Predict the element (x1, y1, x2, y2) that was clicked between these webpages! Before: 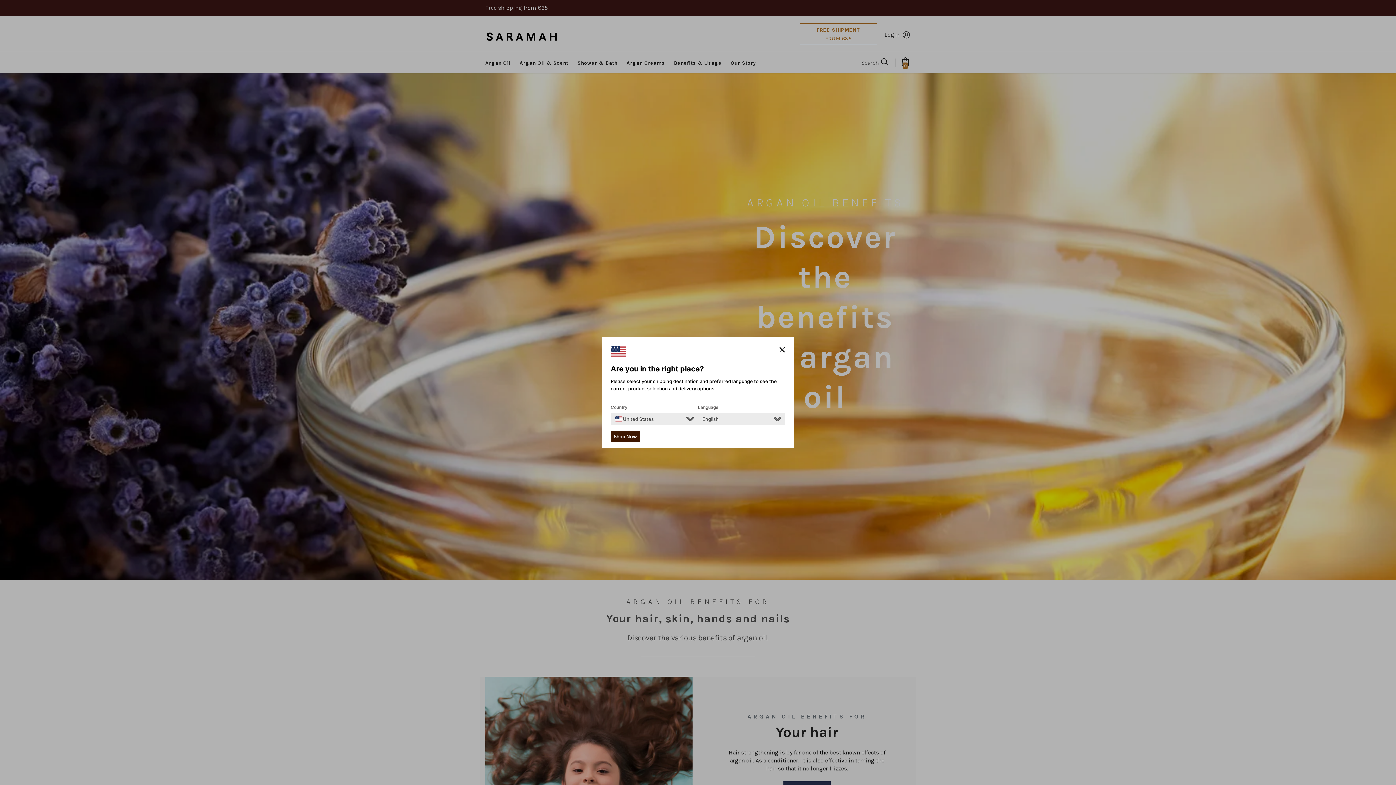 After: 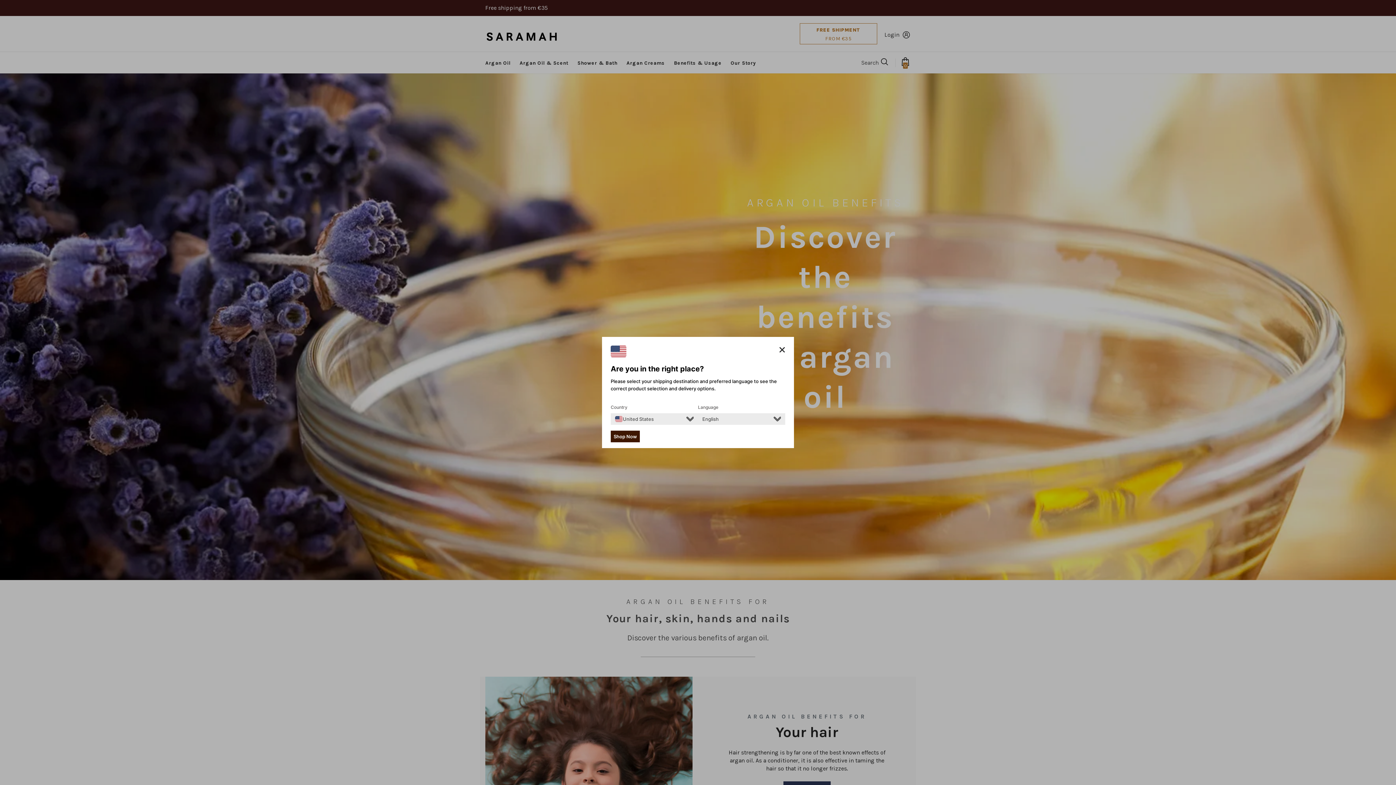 Action: label: Shop Now bbox: (610, 430, 640, 442)